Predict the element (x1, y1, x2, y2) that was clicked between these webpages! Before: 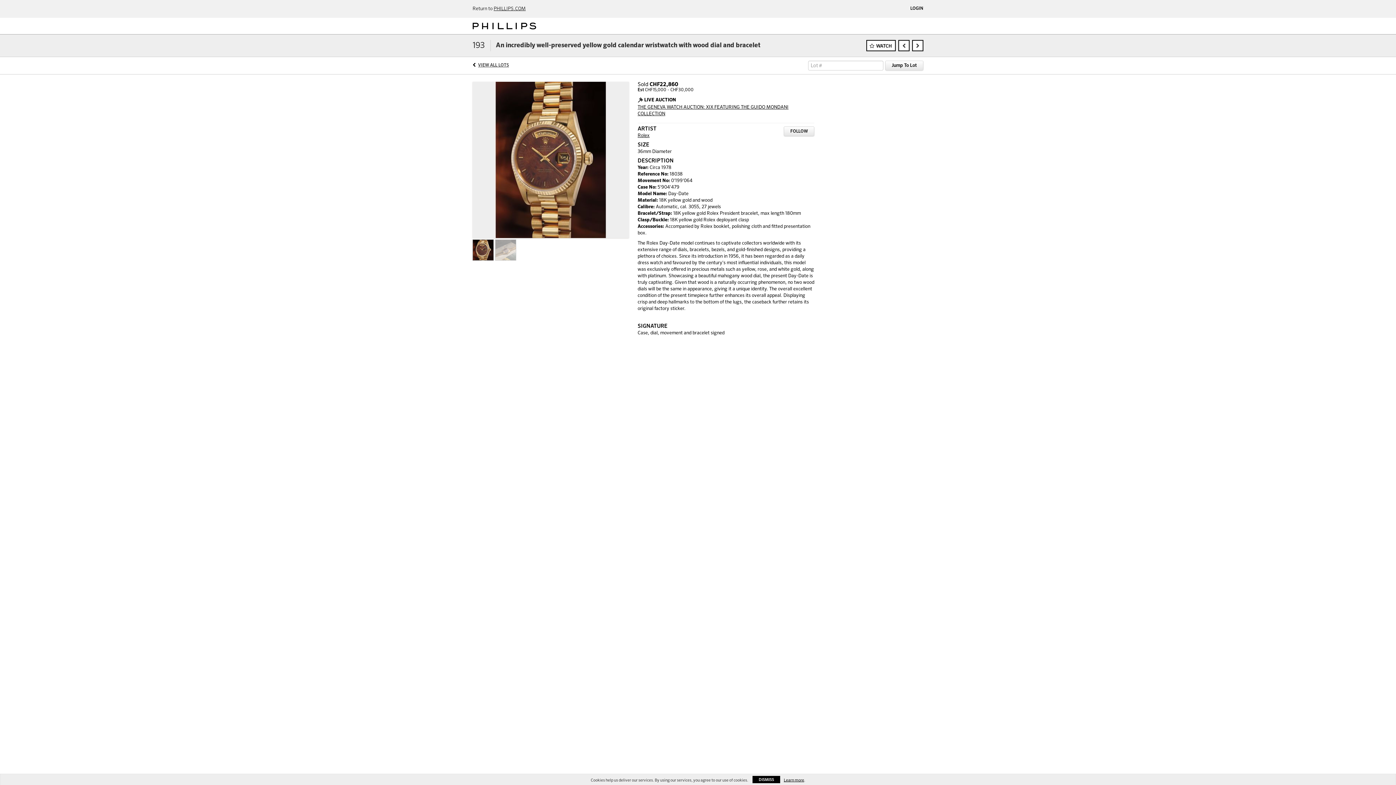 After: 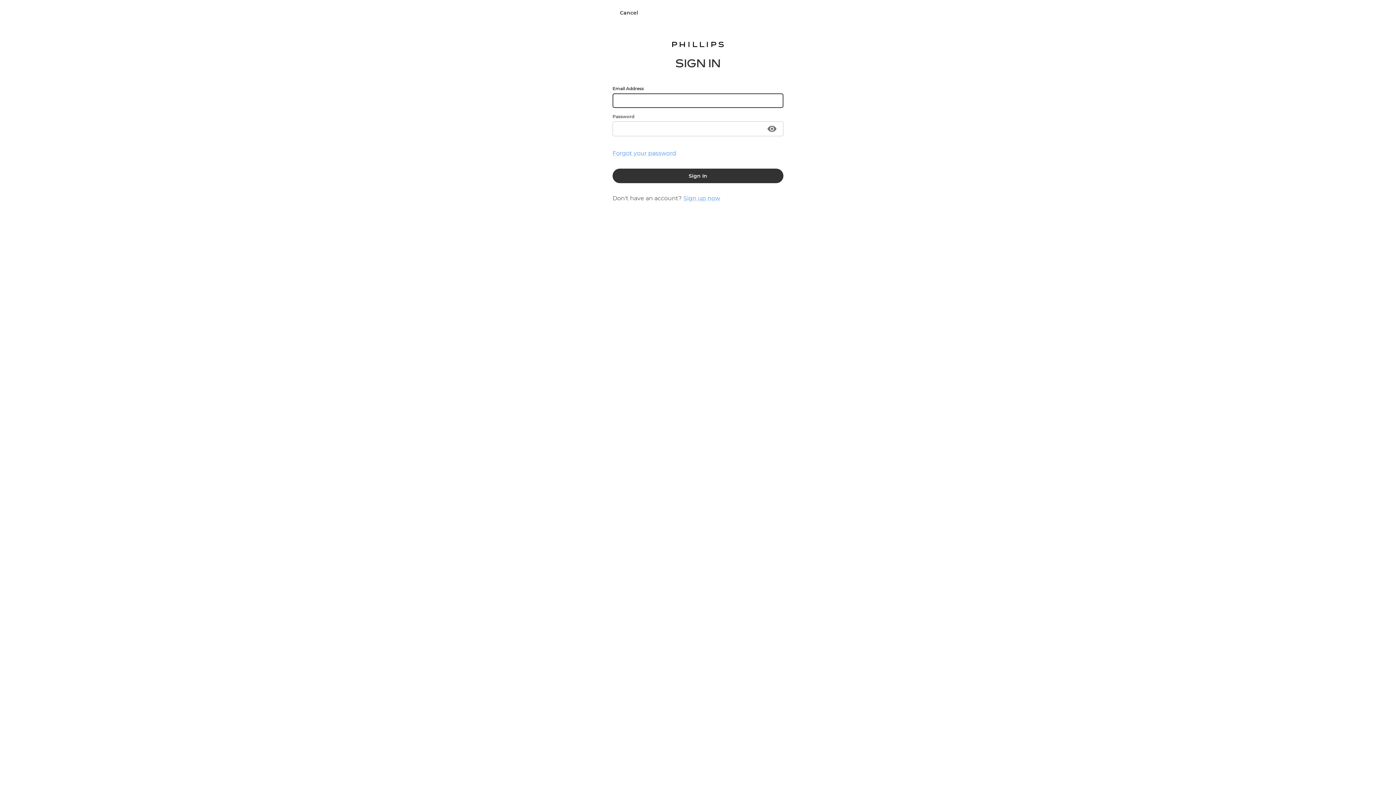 Action: bbox: (910, 6, 923, 10) label: LOGIN